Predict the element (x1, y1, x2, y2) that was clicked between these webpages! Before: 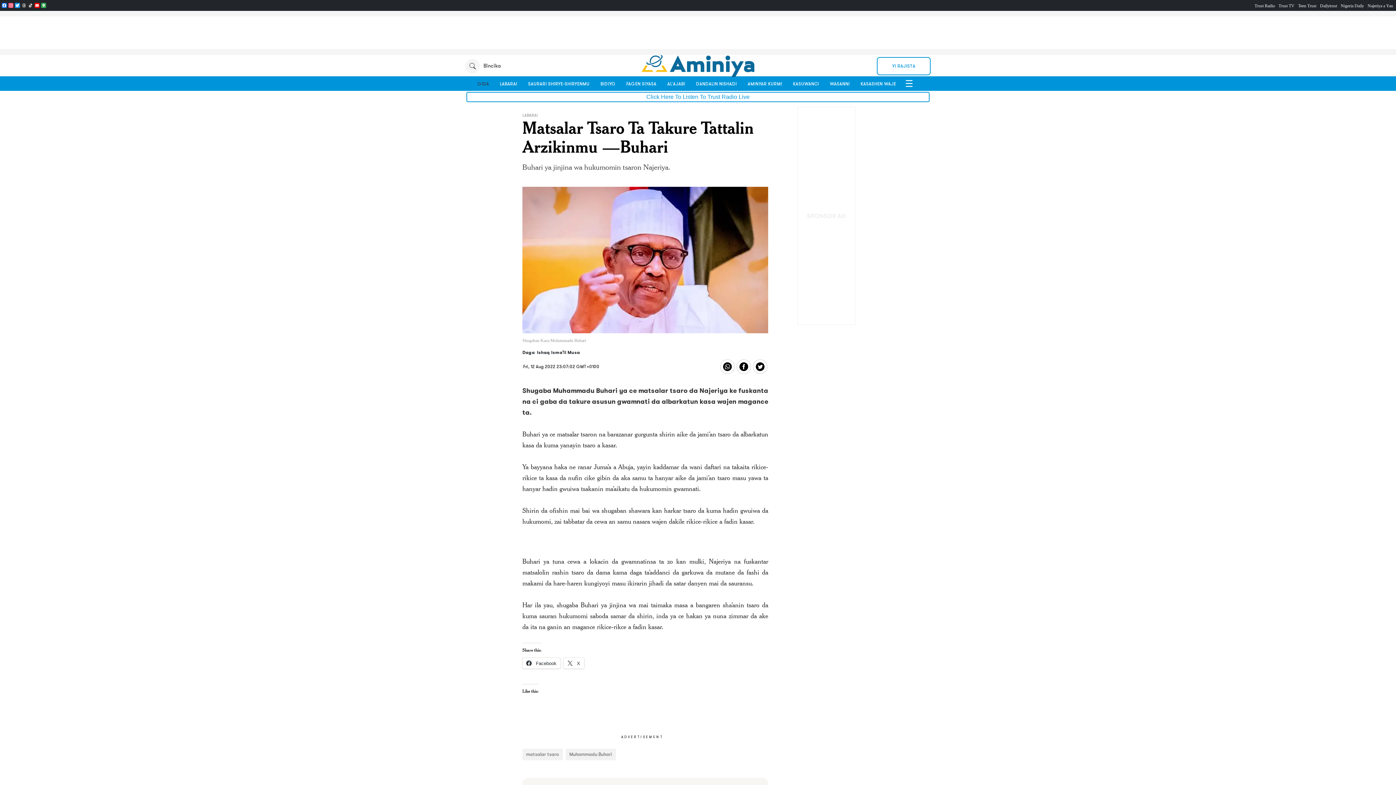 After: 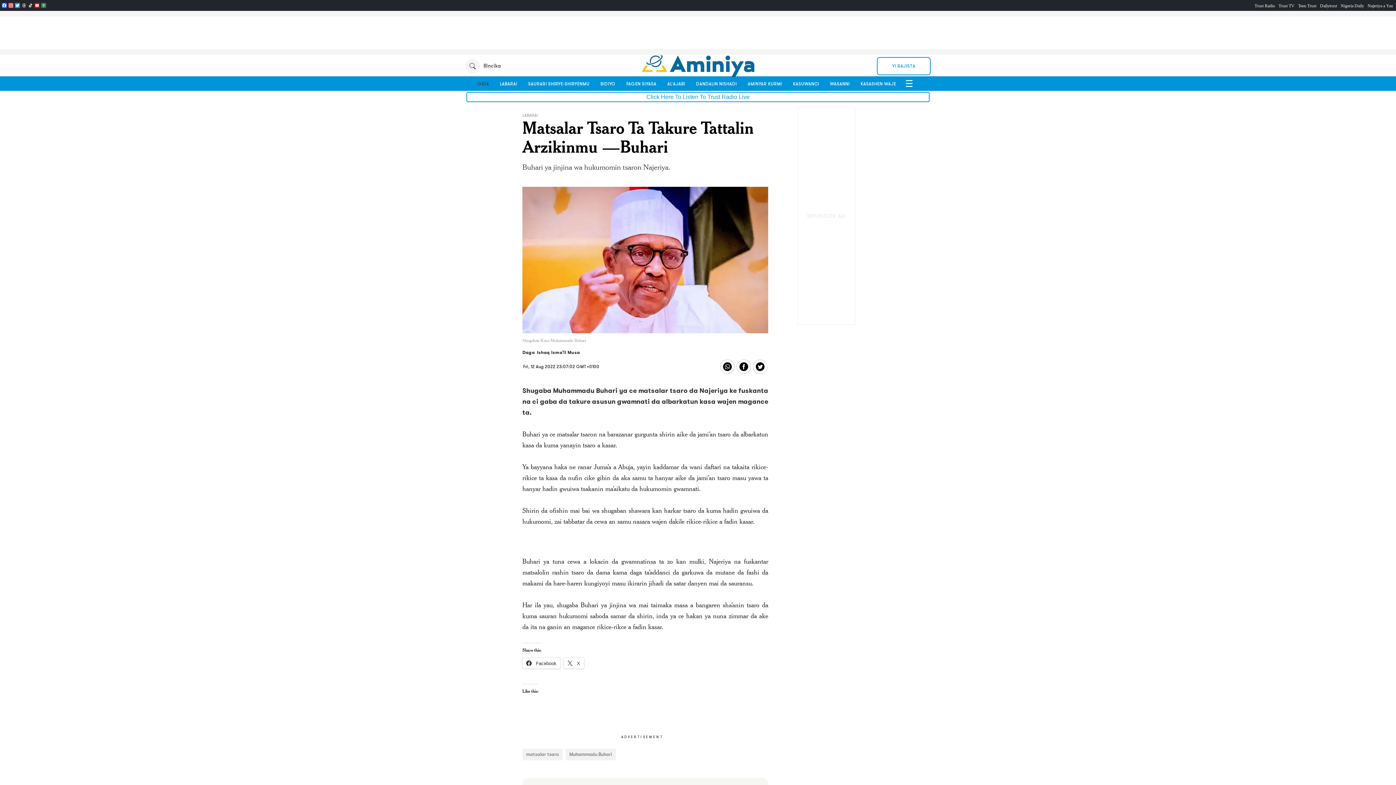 Action: bbox: (40, 2, 46, 8) label: Google Maps